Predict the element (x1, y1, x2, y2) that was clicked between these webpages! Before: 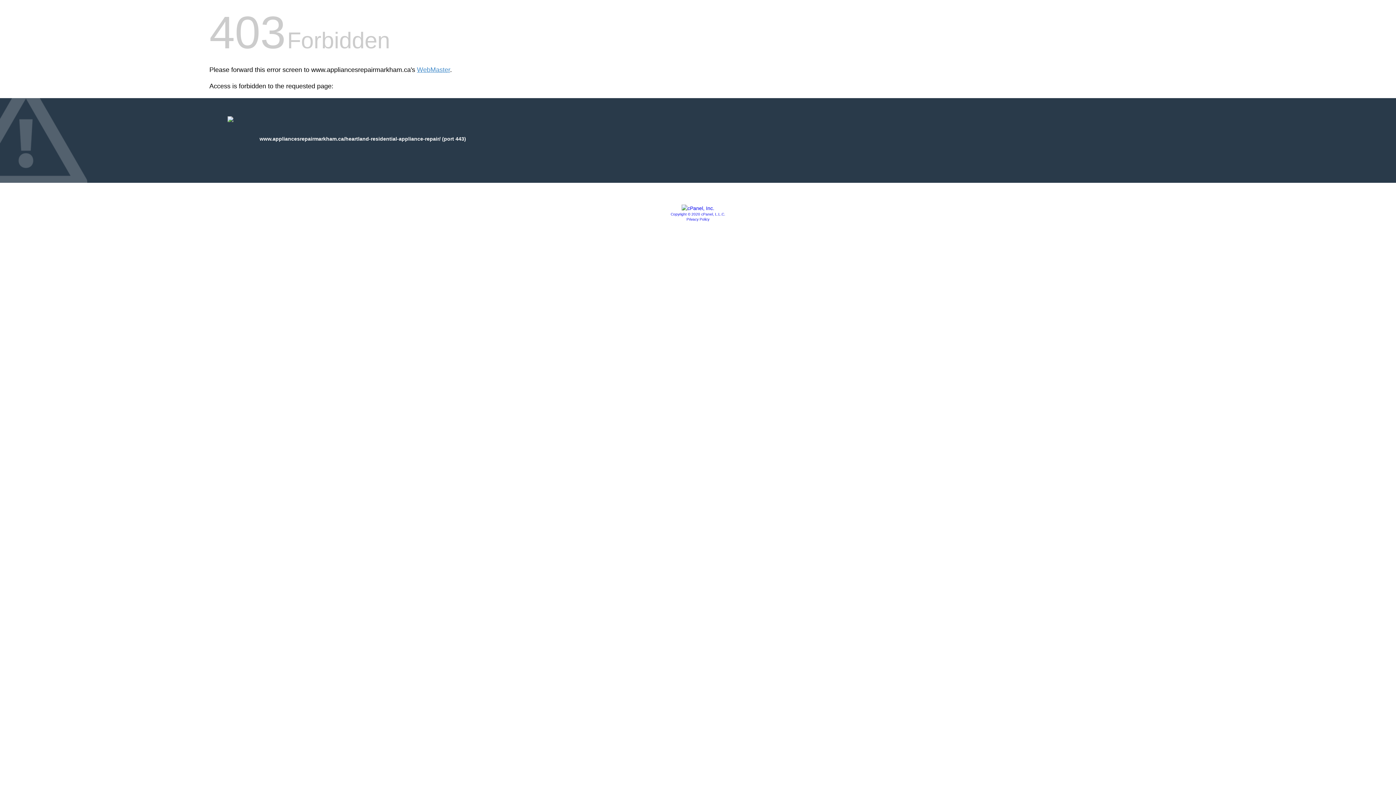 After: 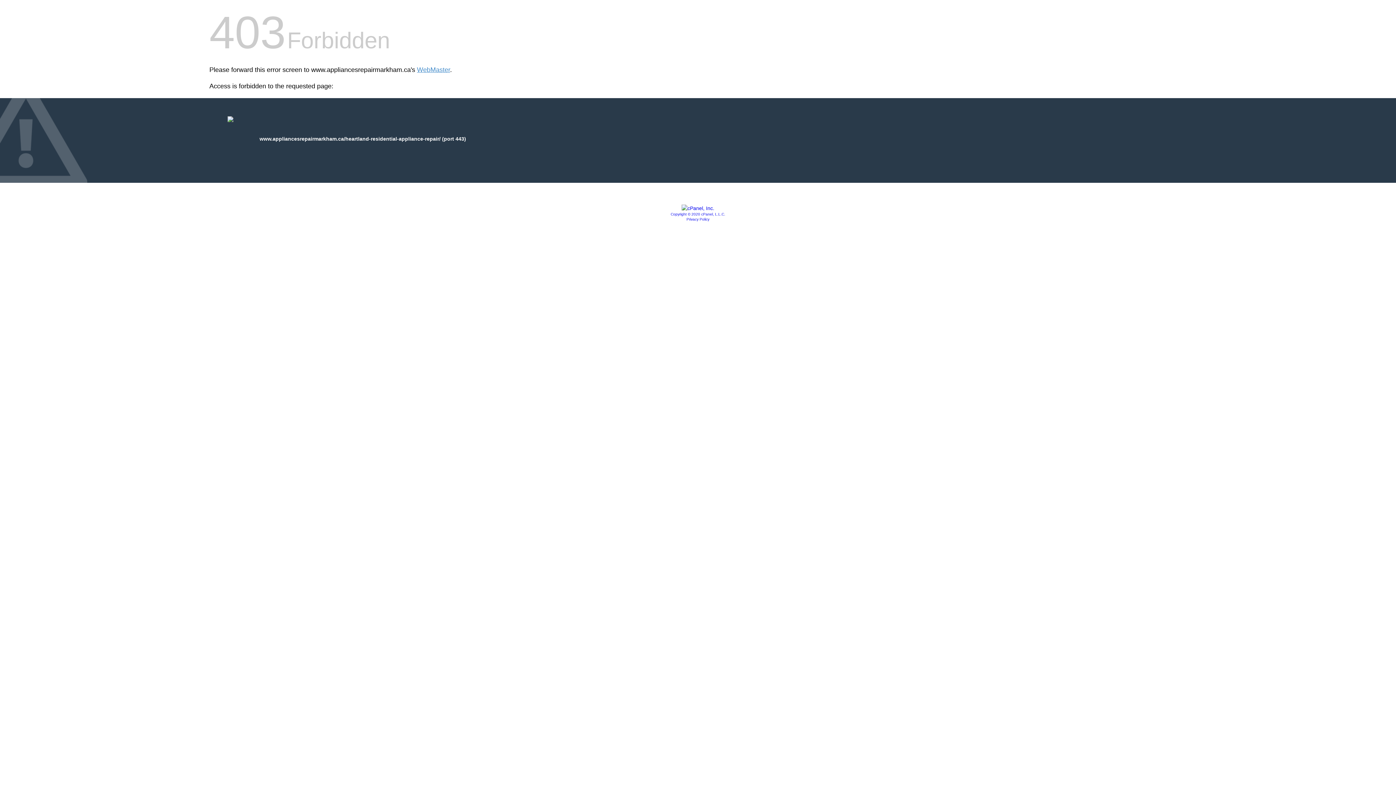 Action: bbox: (670, 212, 725, 216) label: Copyright © 2020 cPanel, L.L.C.